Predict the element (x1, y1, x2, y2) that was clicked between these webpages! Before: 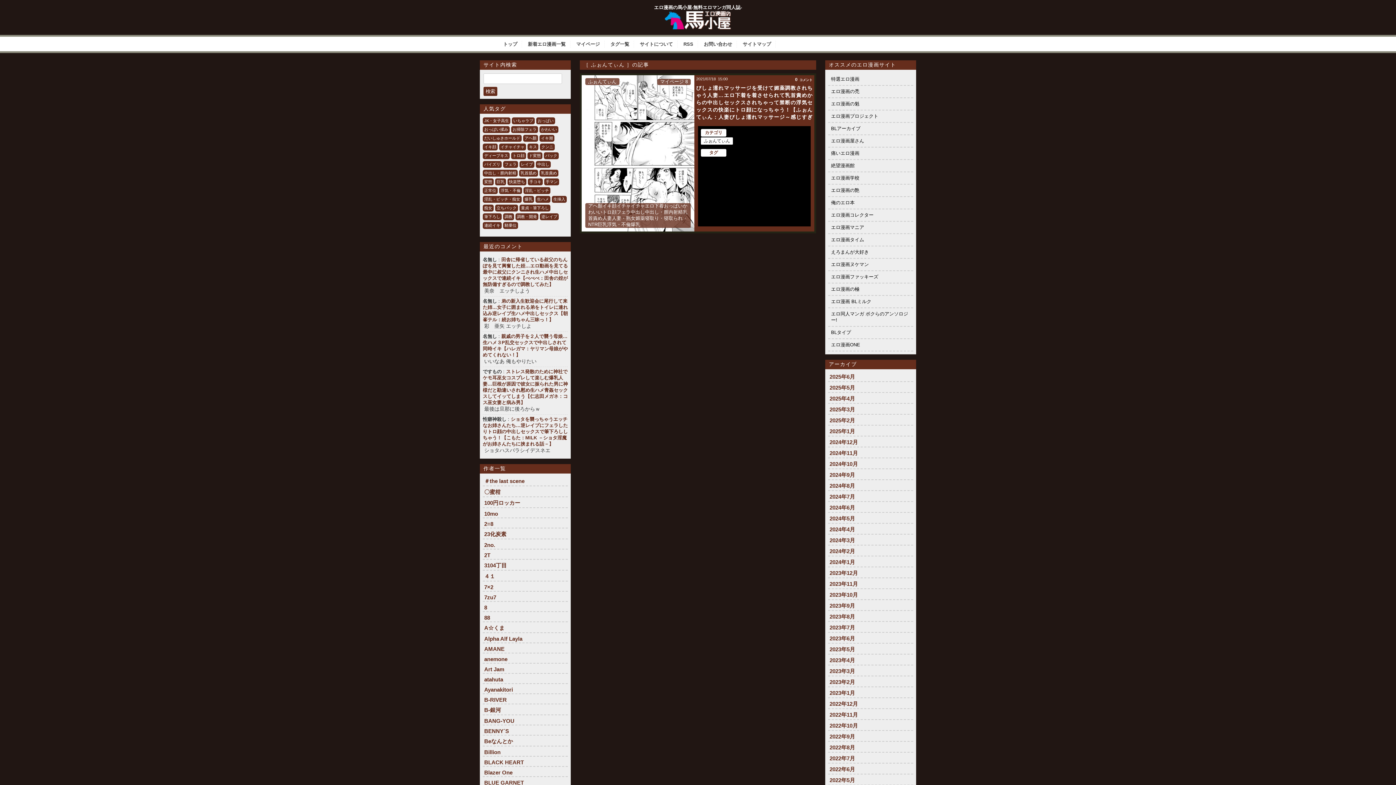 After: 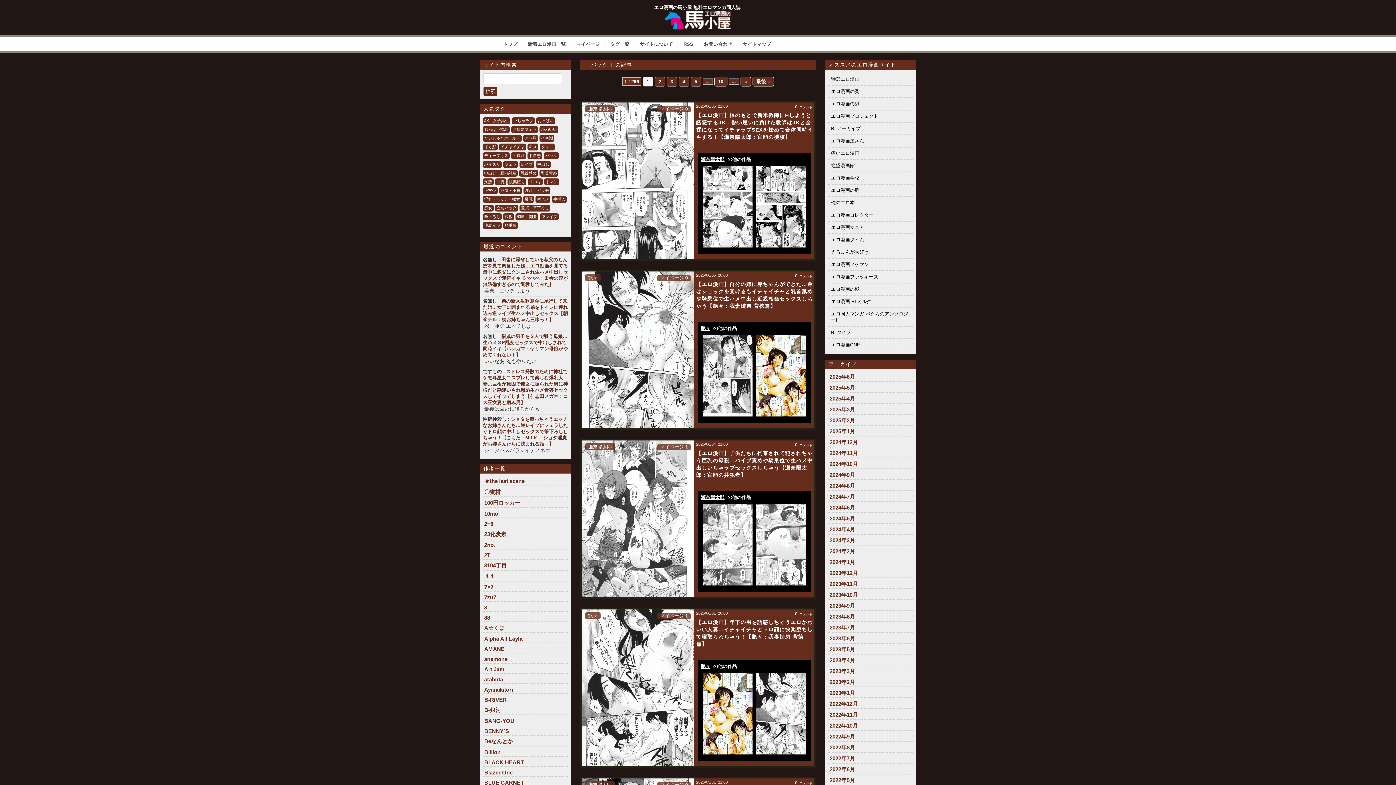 Action: bbox: (544, 152, 558, 159) label: バック (2,951個の項目)